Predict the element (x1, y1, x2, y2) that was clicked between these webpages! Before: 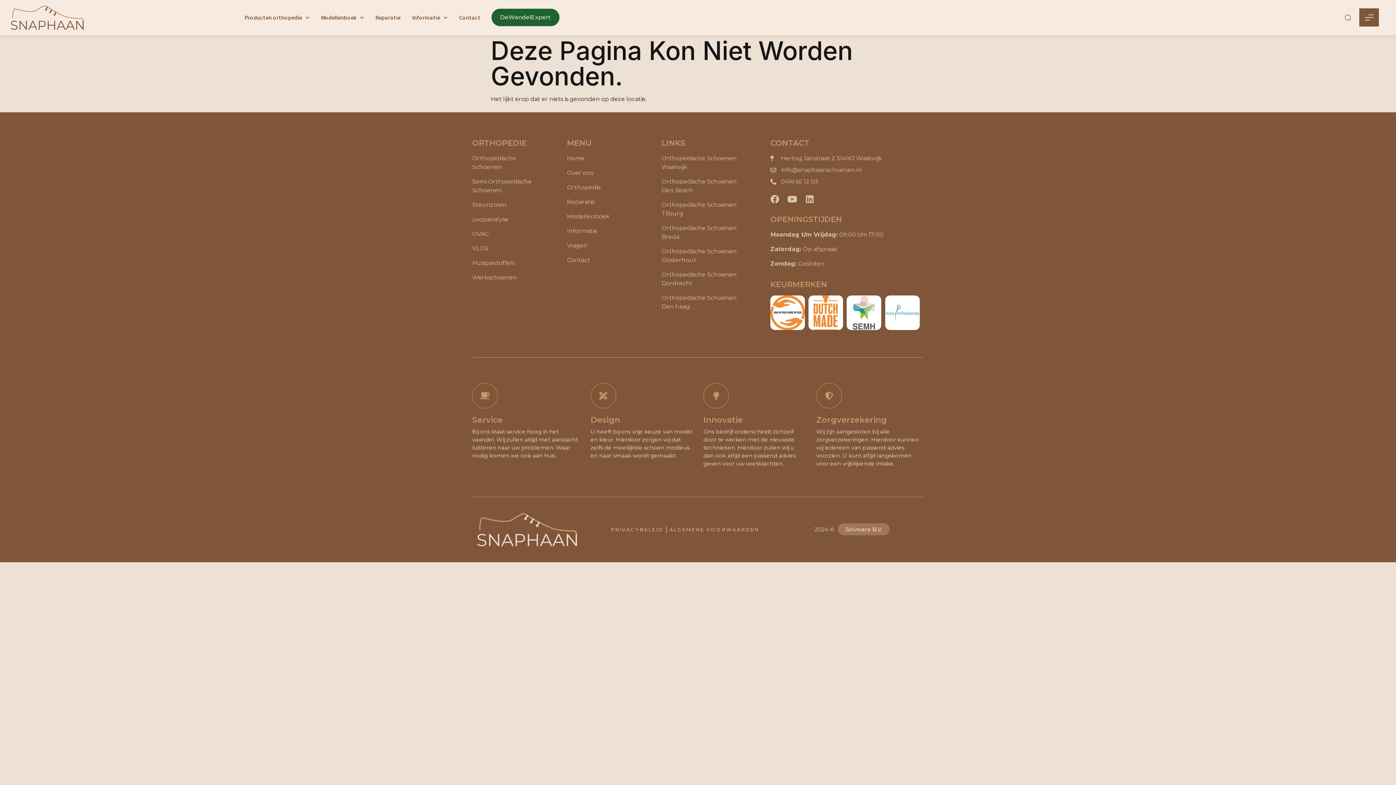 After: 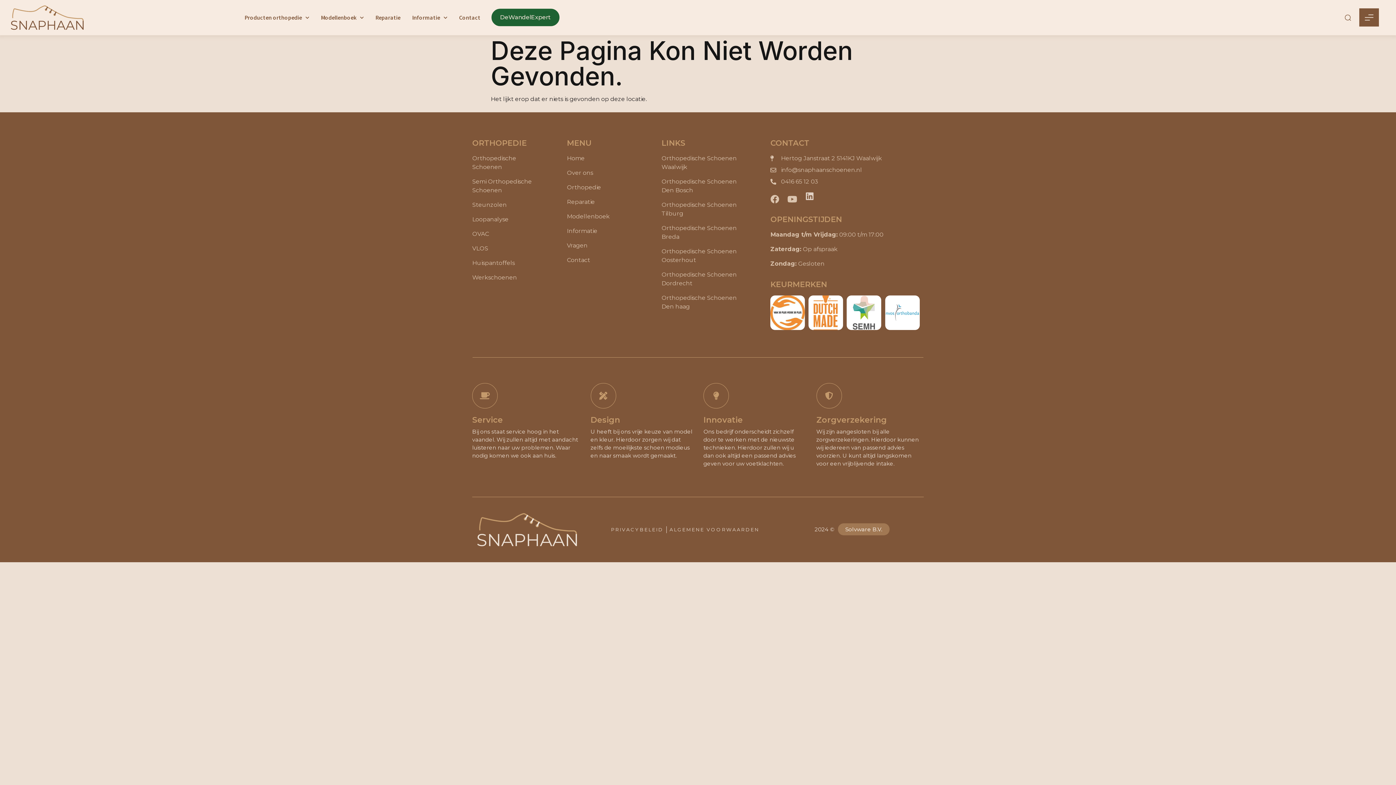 Action: label: Linkedin bbox: (805, 194, 814, 203)